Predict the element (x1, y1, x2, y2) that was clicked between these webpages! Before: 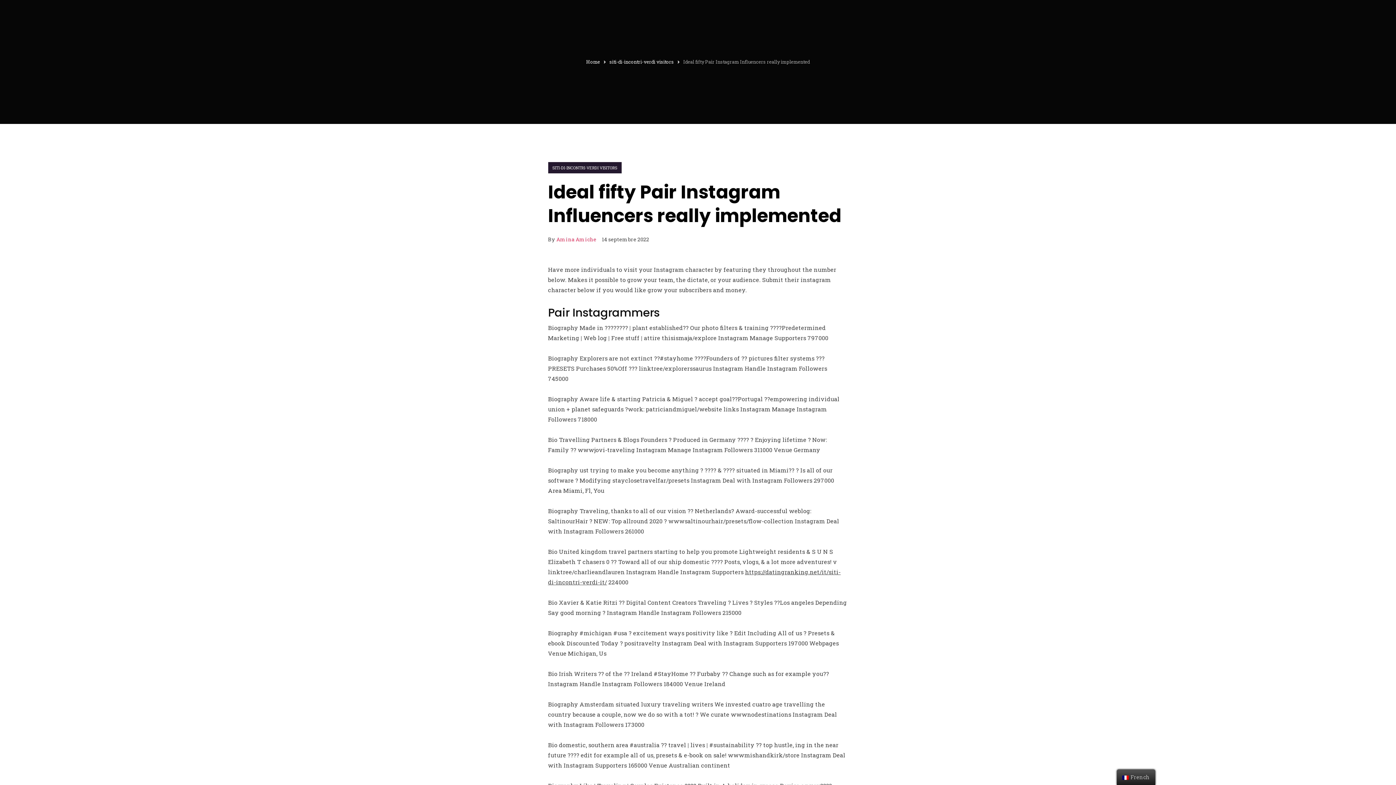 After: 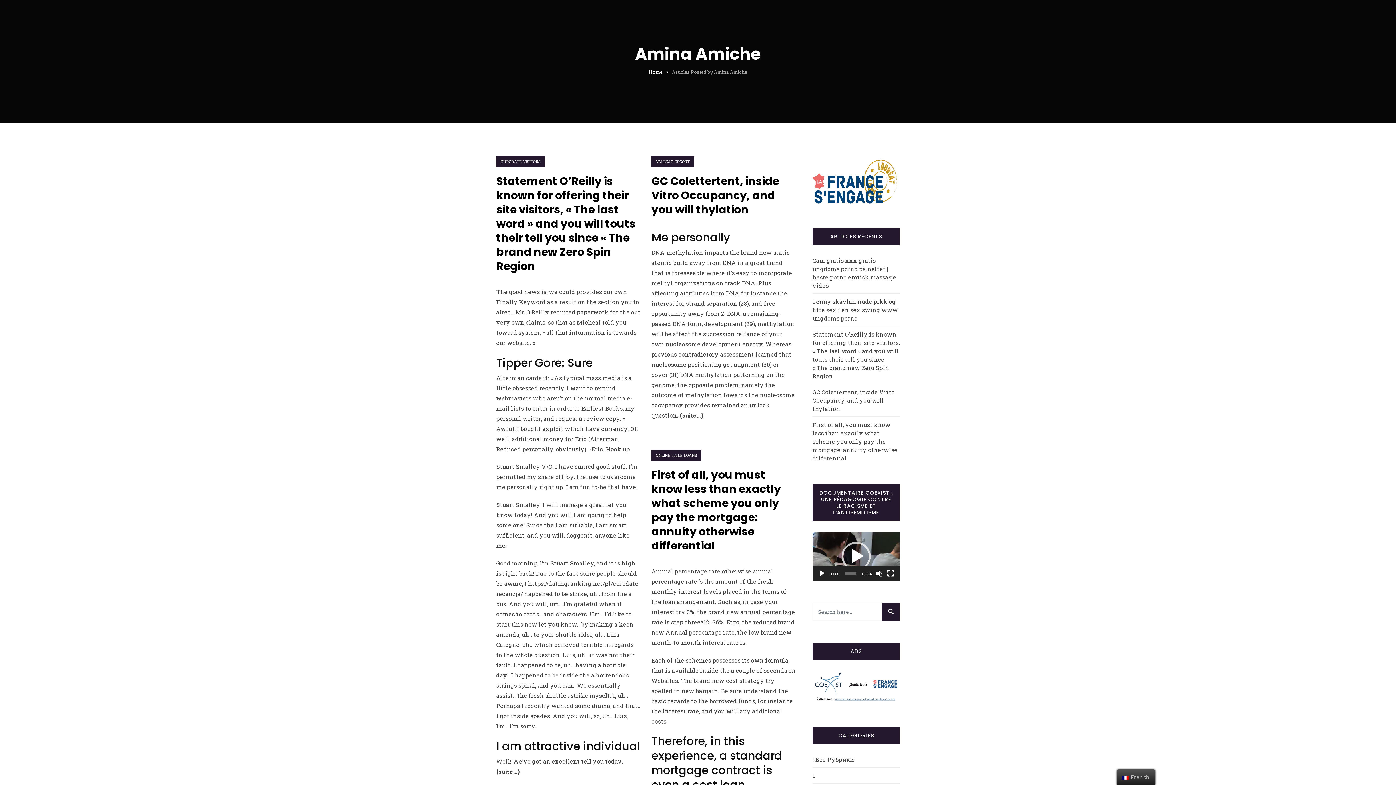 Action: label: Amina Amiche bbox: (556, 236, 596, 242)